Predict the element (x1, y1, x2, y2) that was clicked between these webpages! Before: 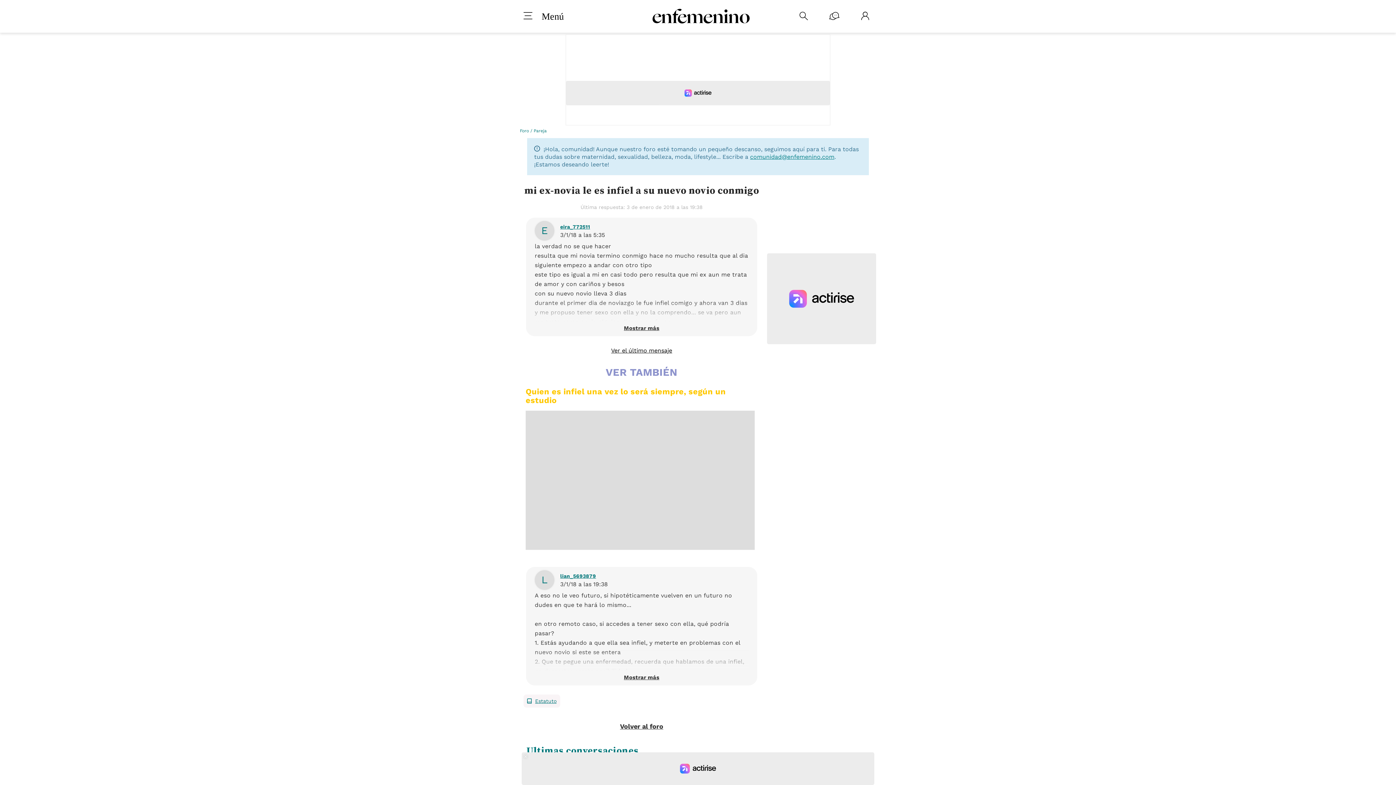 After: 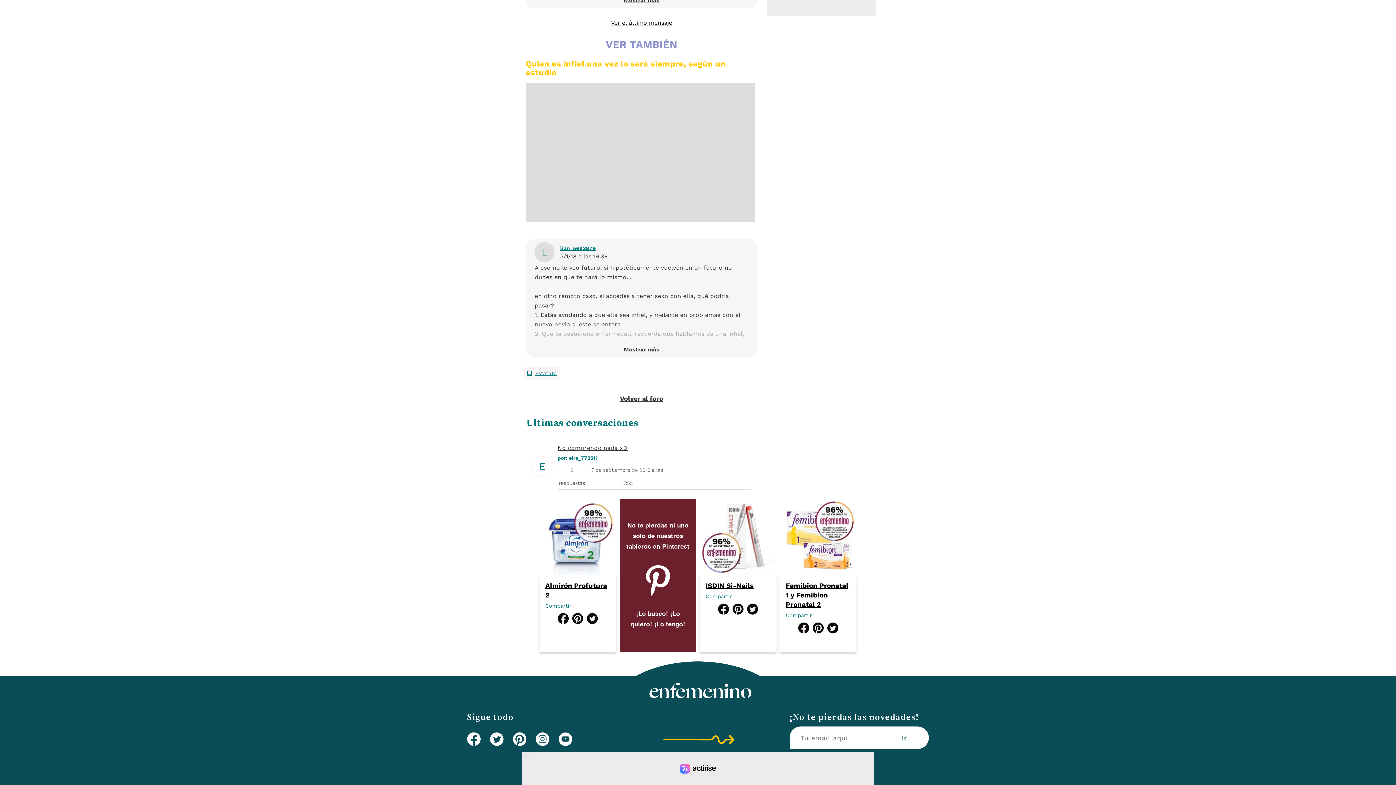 Action: label: Ver el último mensaje bbox: (611, 347, 672, 354)